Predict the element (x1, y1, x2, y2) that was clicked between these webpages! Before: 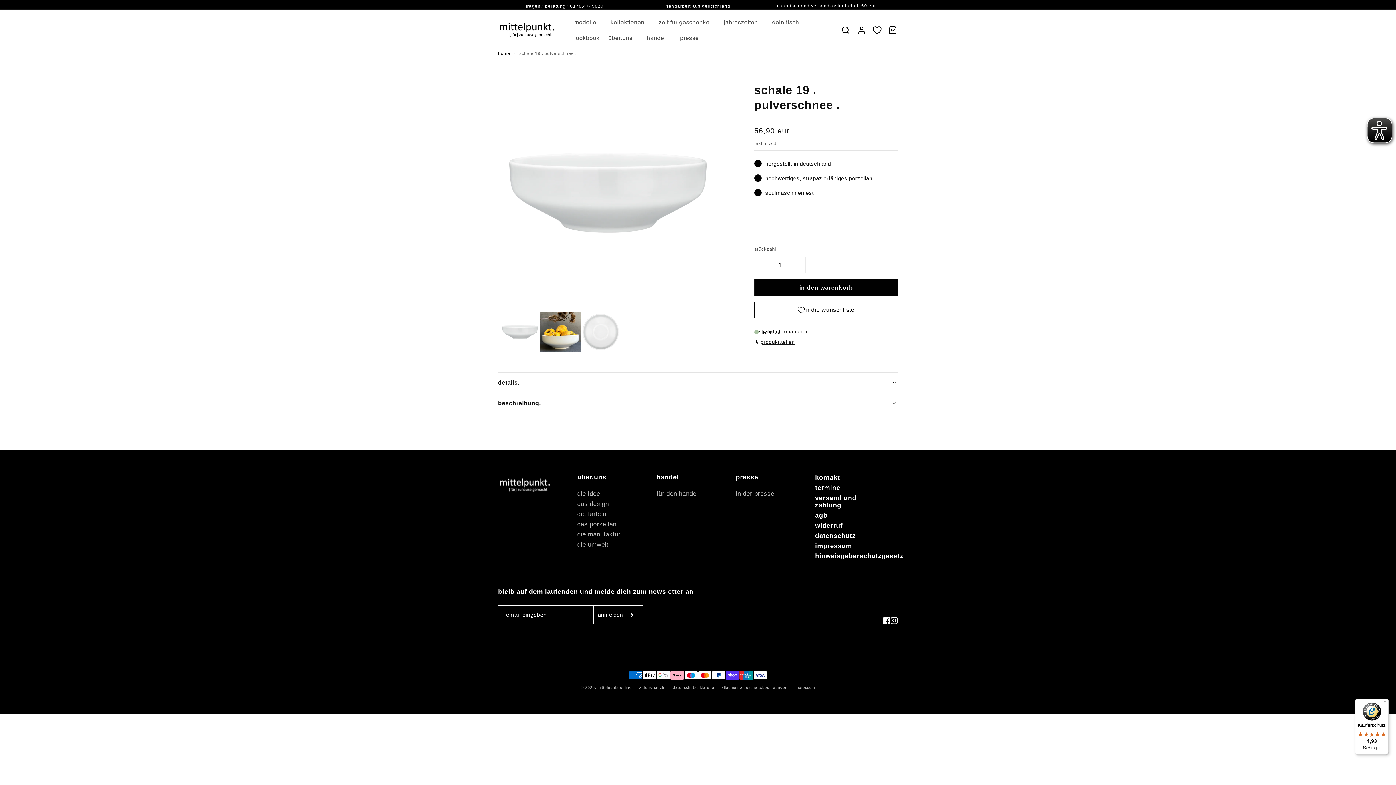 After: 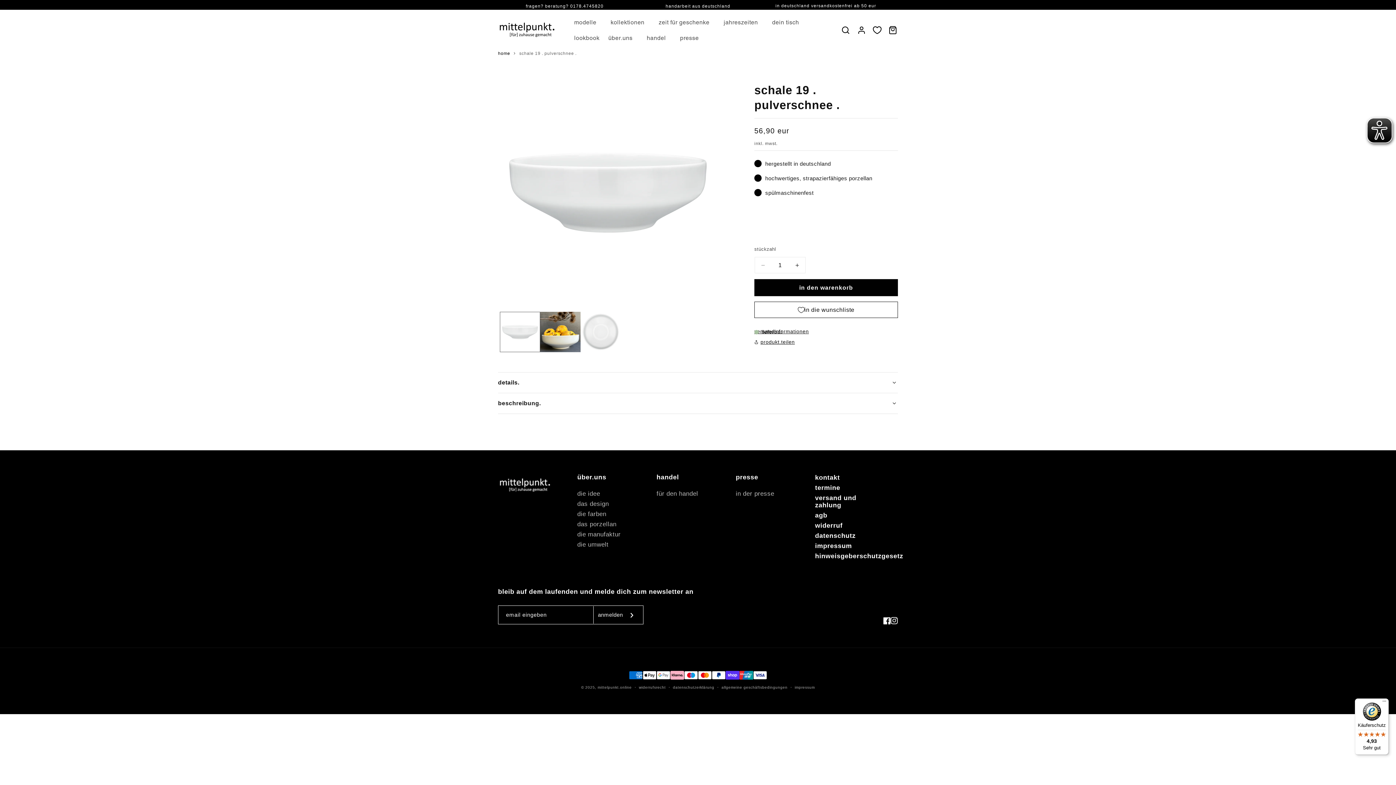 Action: label: Bild 1 in Galerieansicht laden bbox: (500, 312, 540, 352)